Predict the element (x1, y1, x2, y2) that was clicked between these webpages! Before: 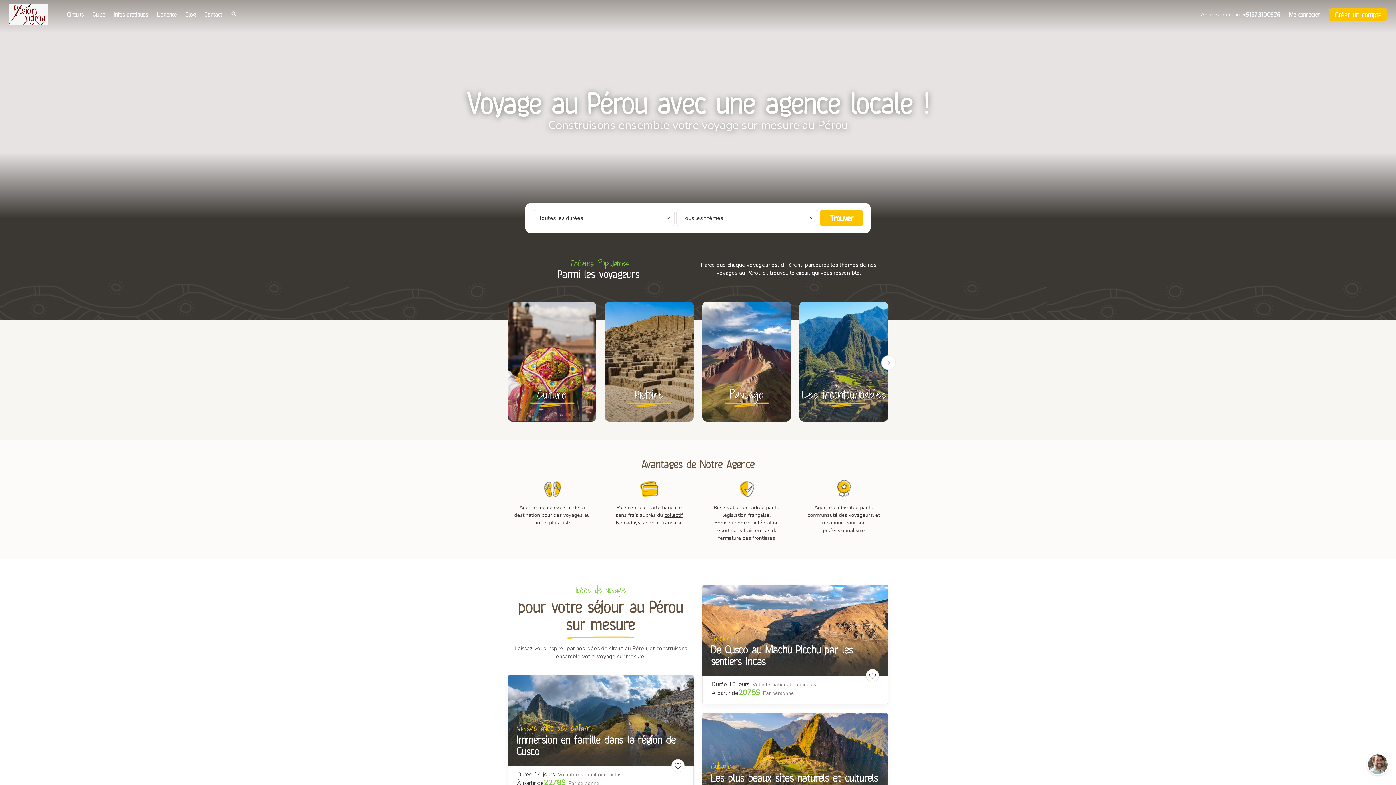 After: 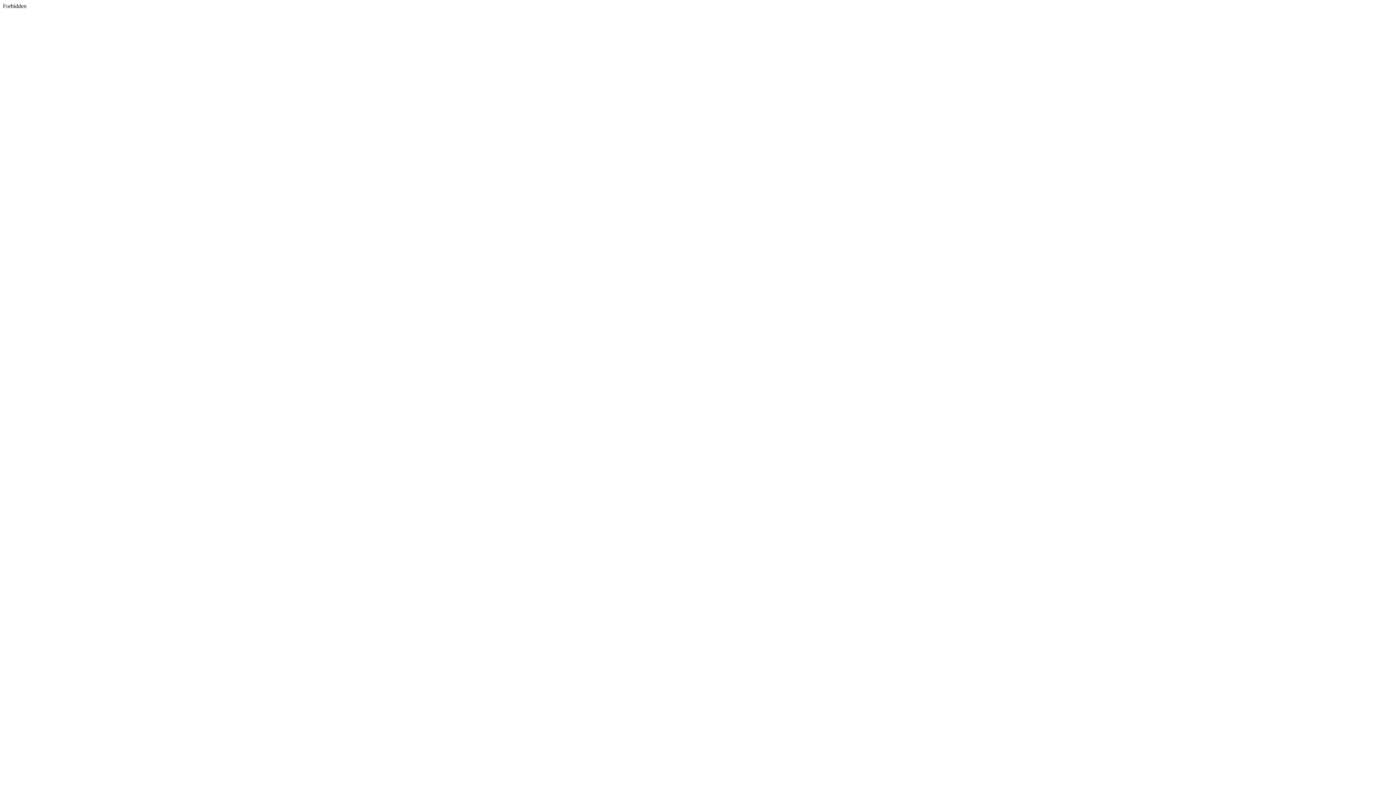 Action: label: Trekking
De Cusco au Machu Picchu par les sentiers Incas
Durée 10 joursVol international non inclus.
À partir de2075$Par personne bbox: (702, 585, 888, 704)